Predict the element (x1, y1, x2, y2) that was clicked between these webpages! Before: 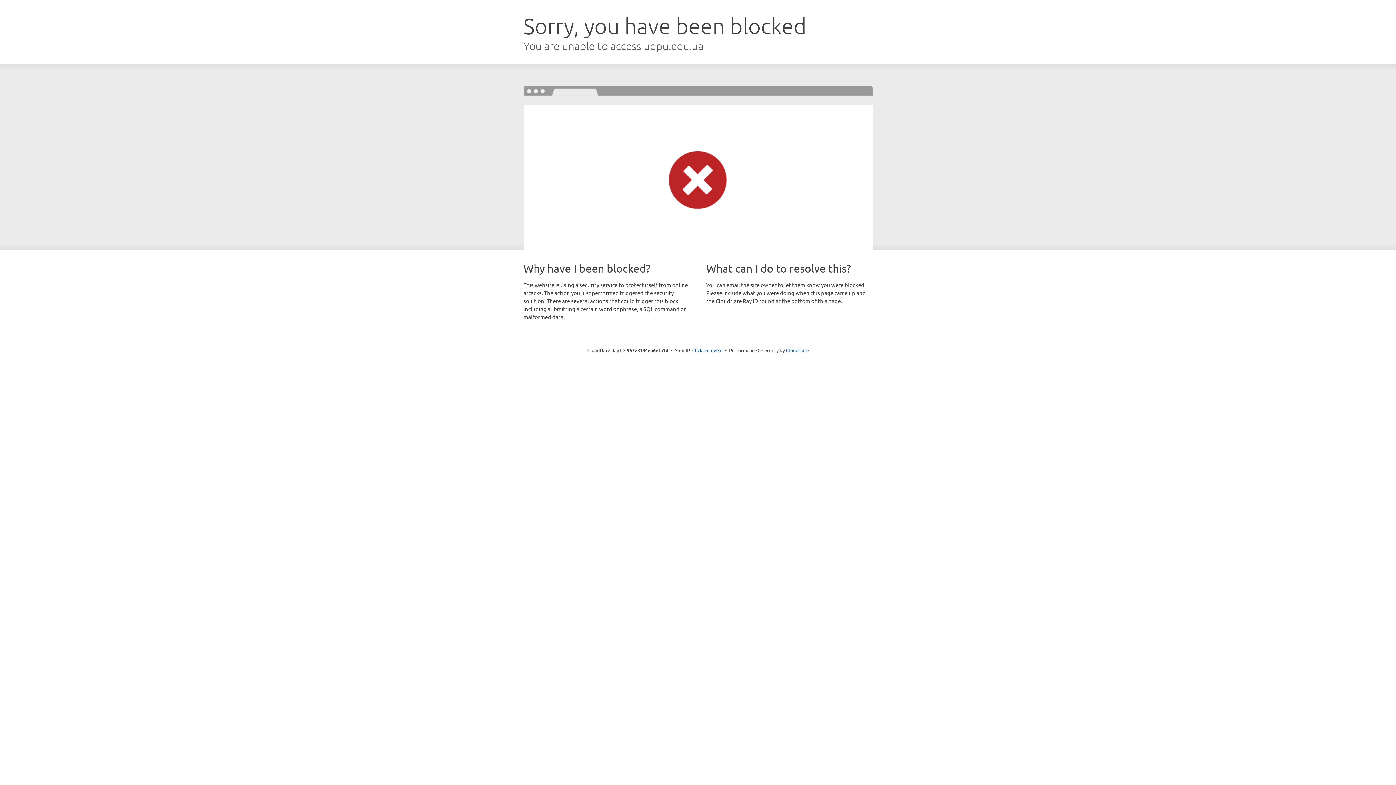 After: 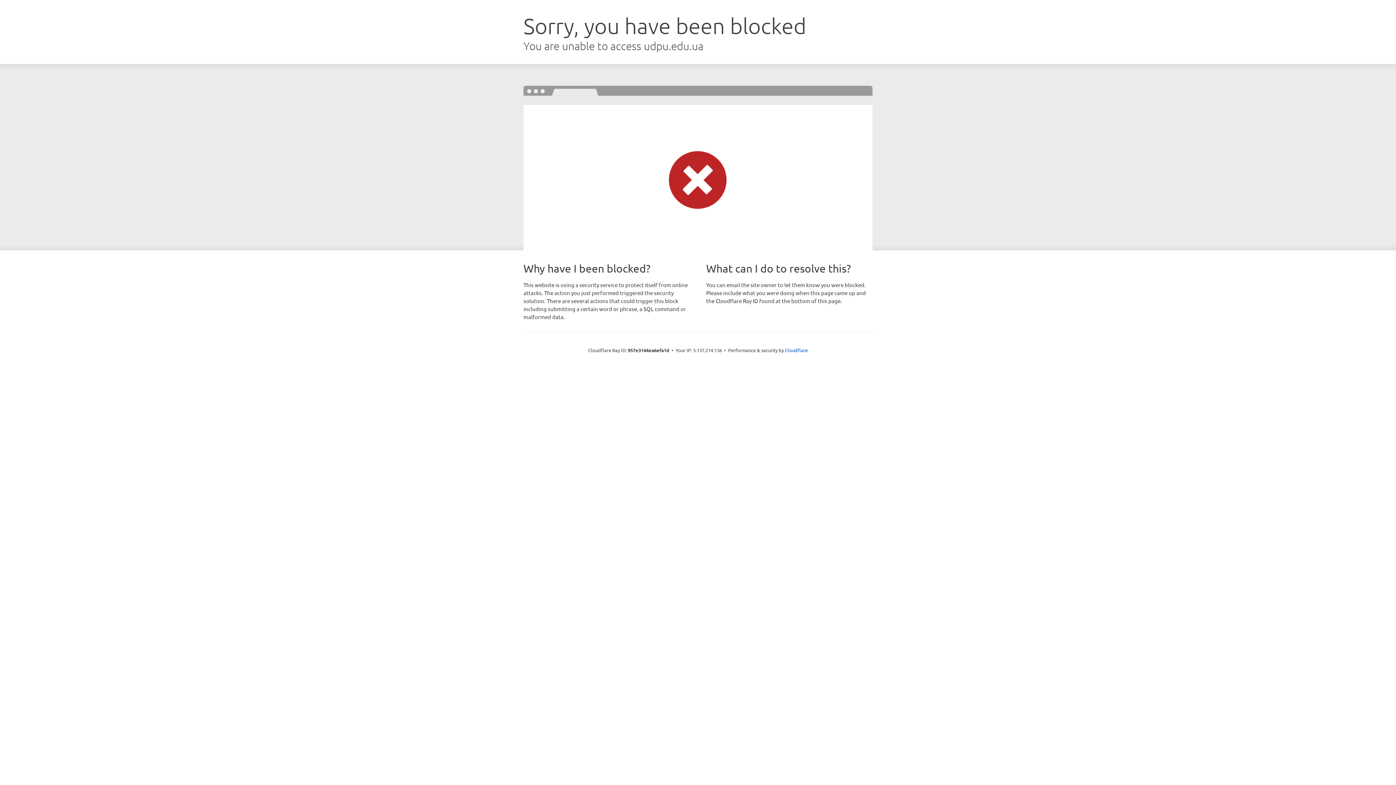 Action: label: Click to reveal bbox: (692, 346, 722, 353)